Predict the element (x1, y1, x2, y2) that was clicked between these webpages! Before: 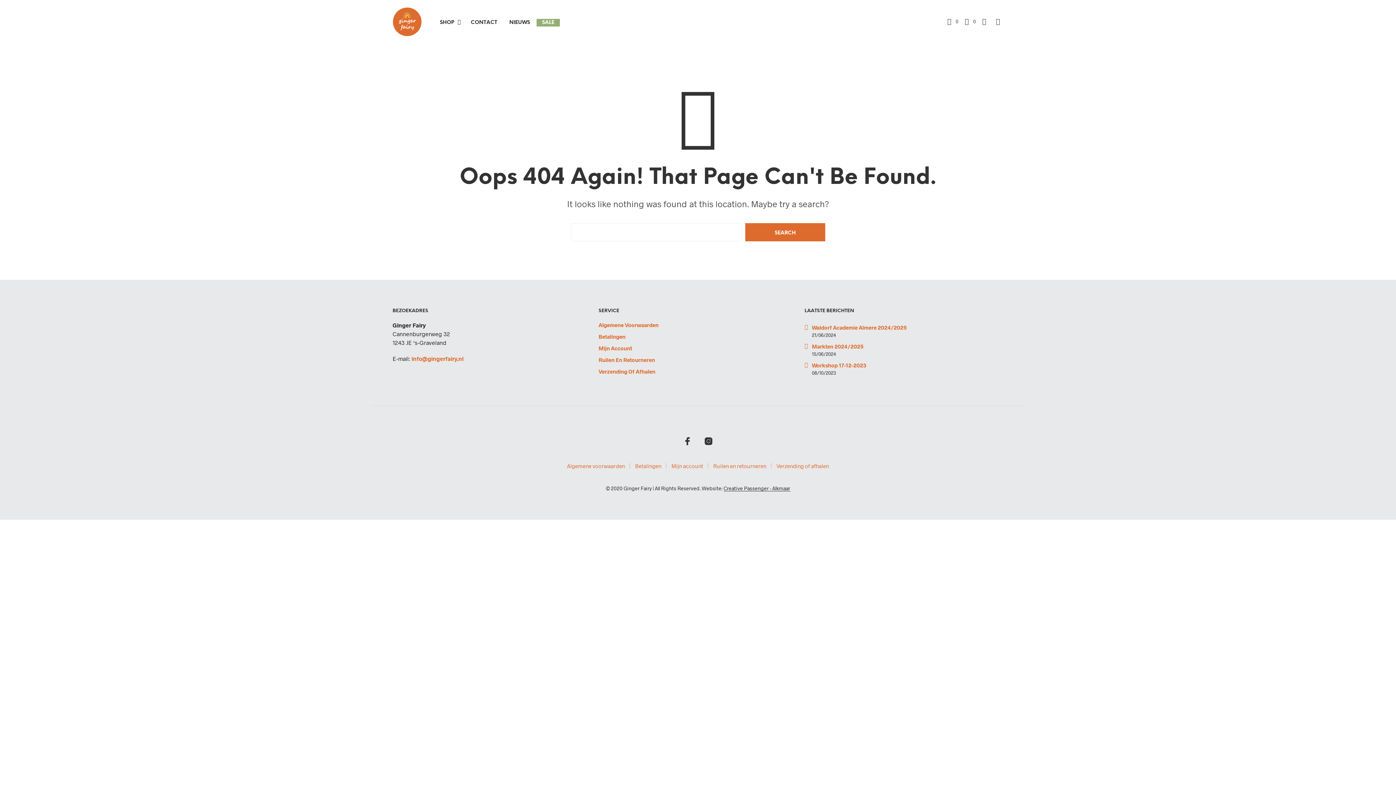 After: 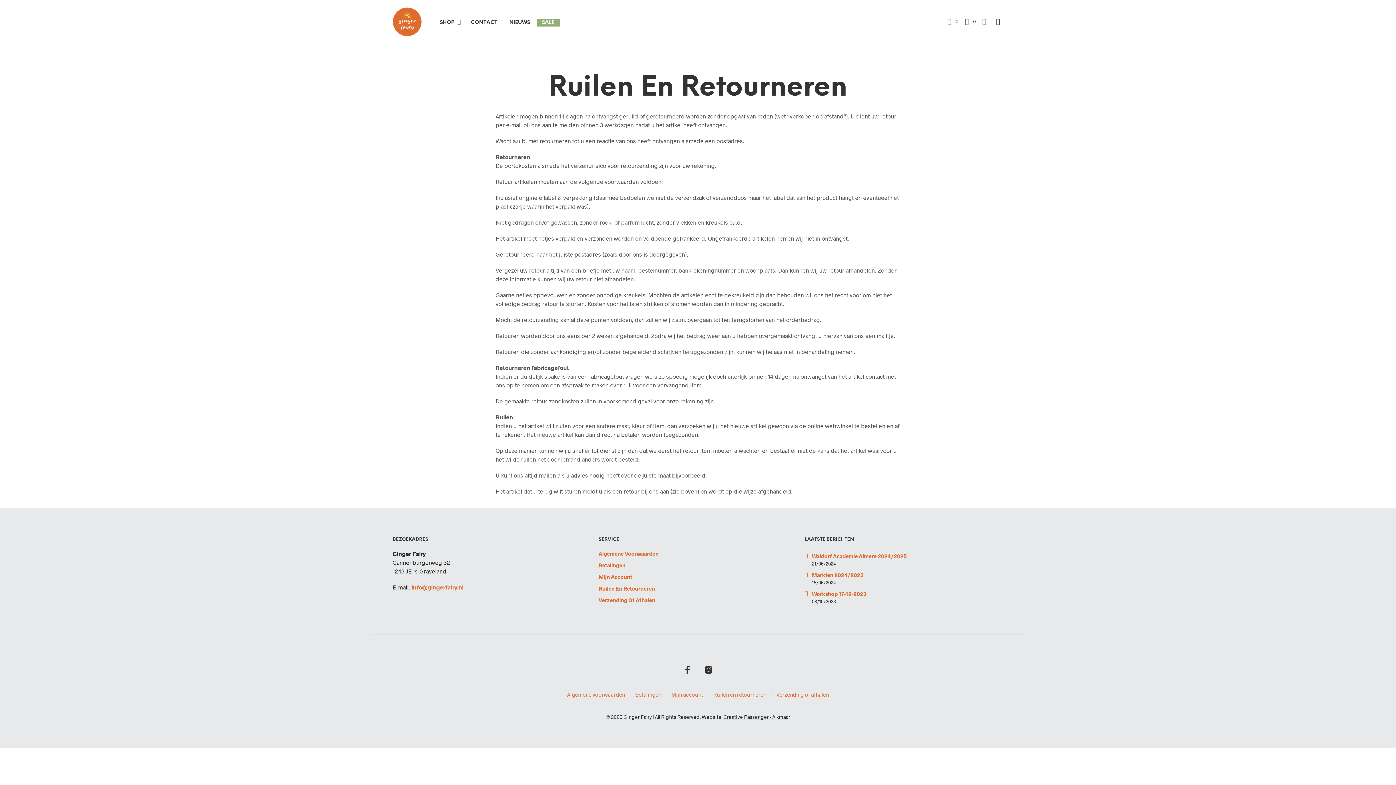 Action: bbox: (598, 356, 655, 363) label: Ruilen En Retourneren